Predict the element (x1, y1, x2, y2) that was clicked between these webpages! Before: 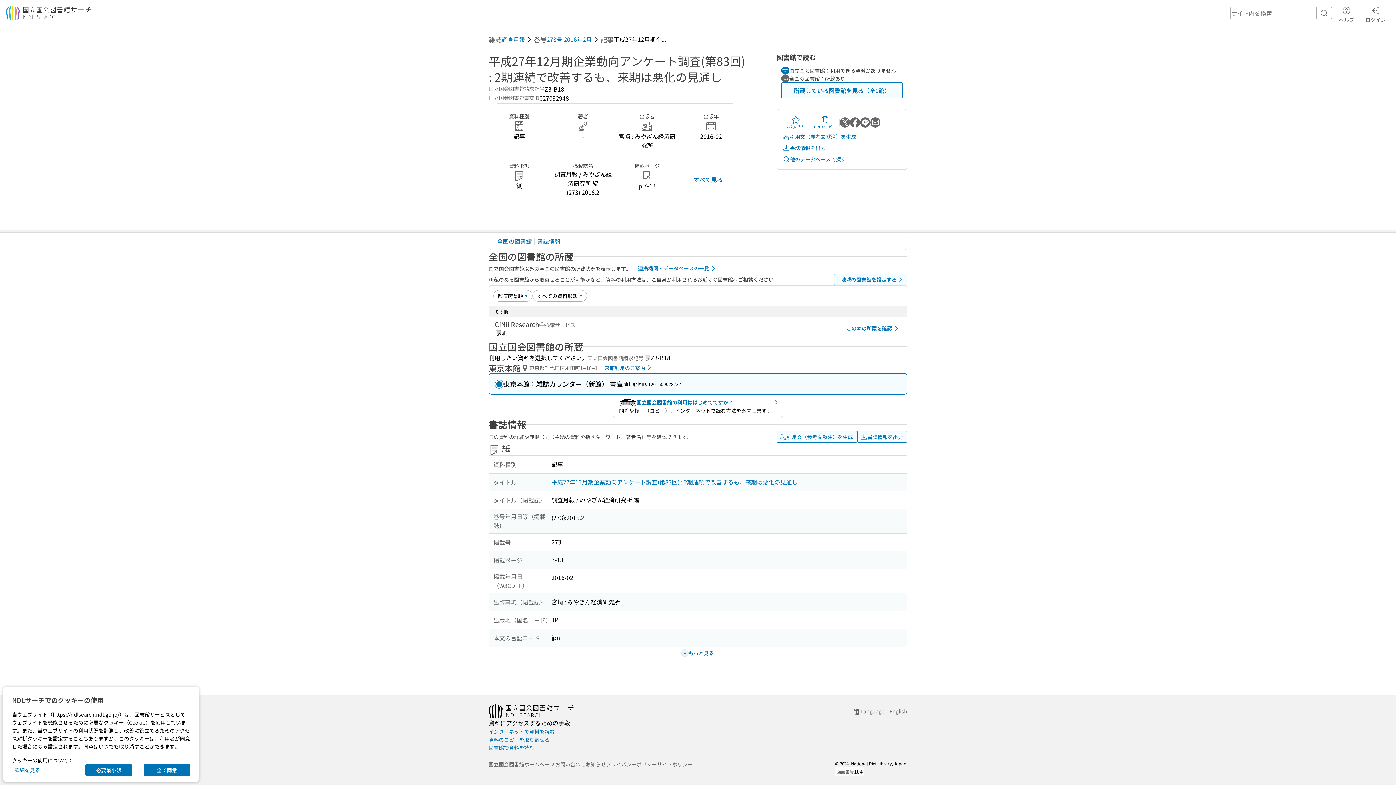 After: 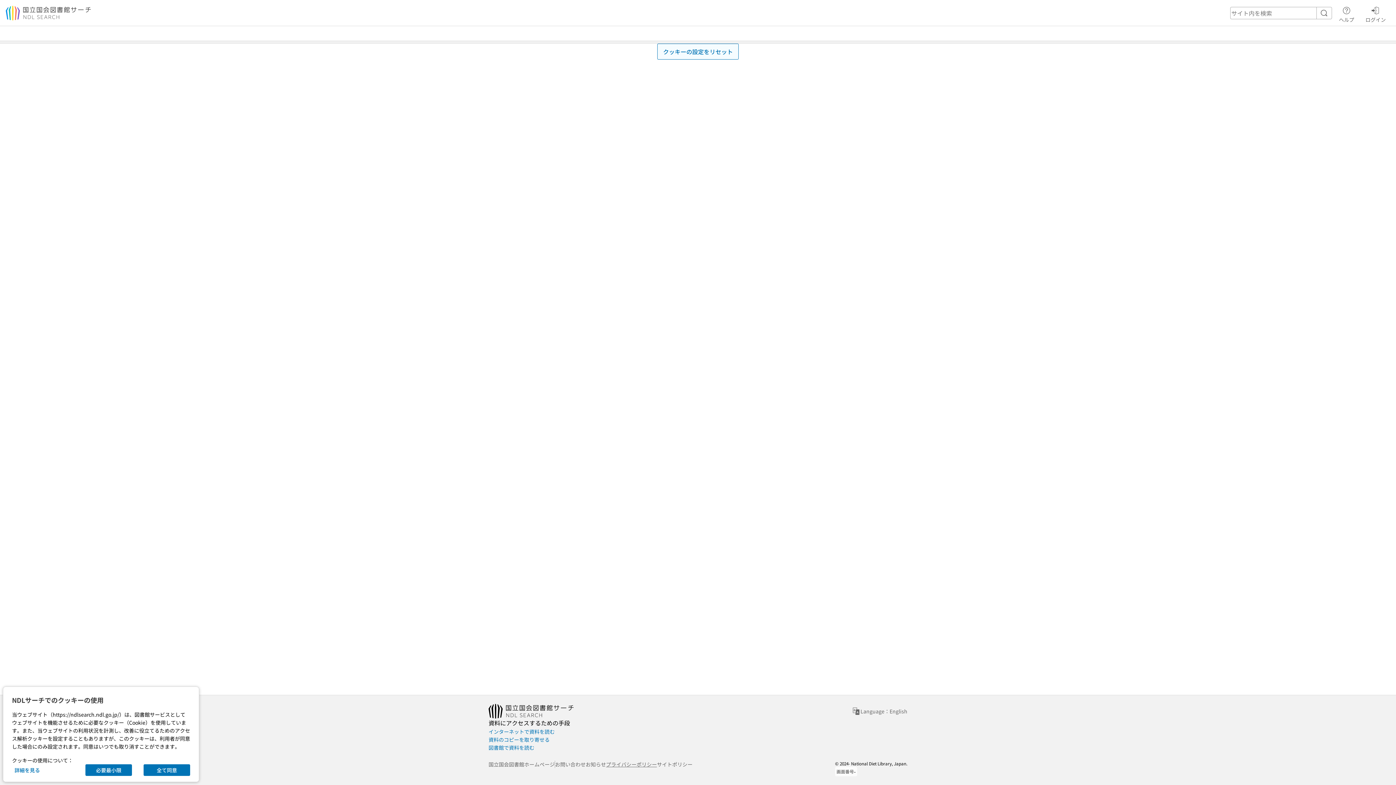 Action: label: プライバシーポリシー bbox: (606, 760, 657, 768)